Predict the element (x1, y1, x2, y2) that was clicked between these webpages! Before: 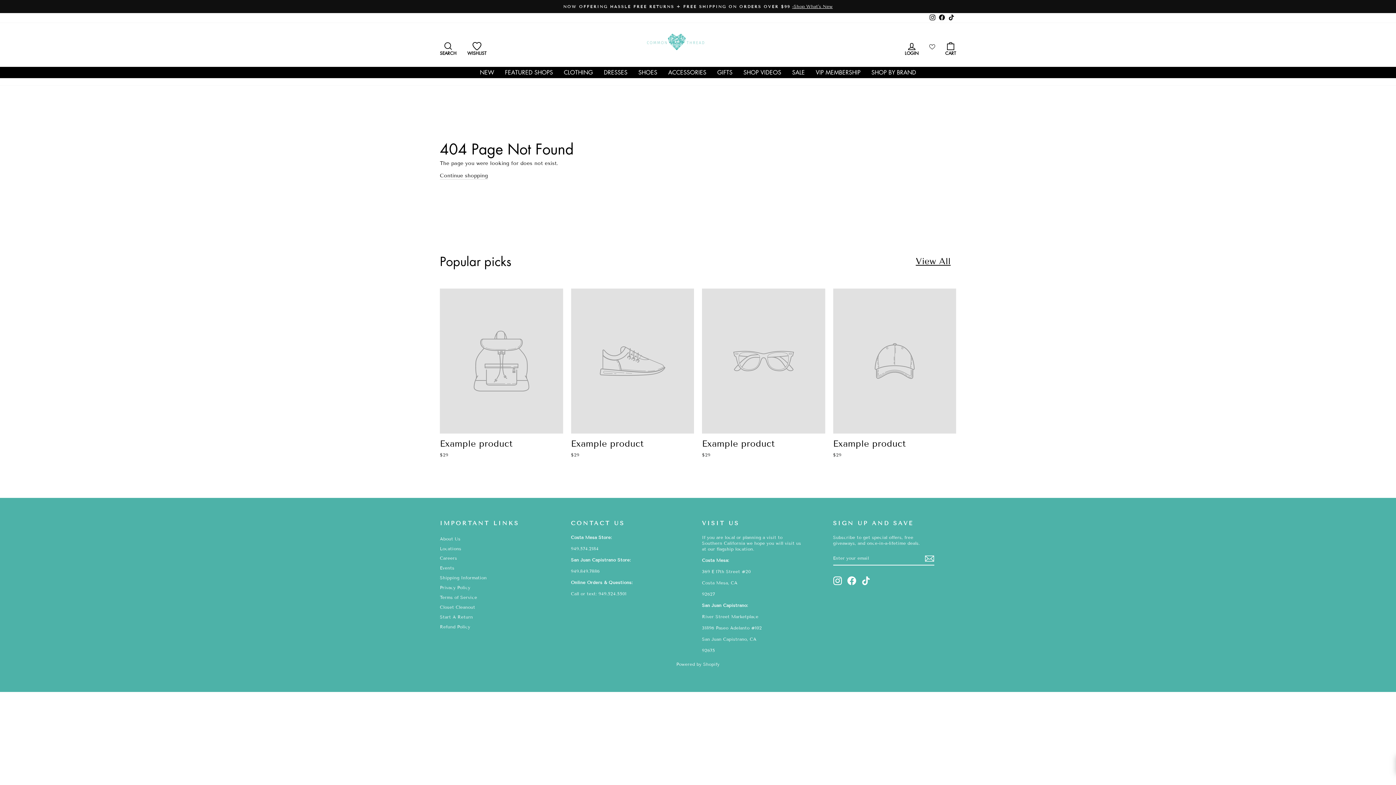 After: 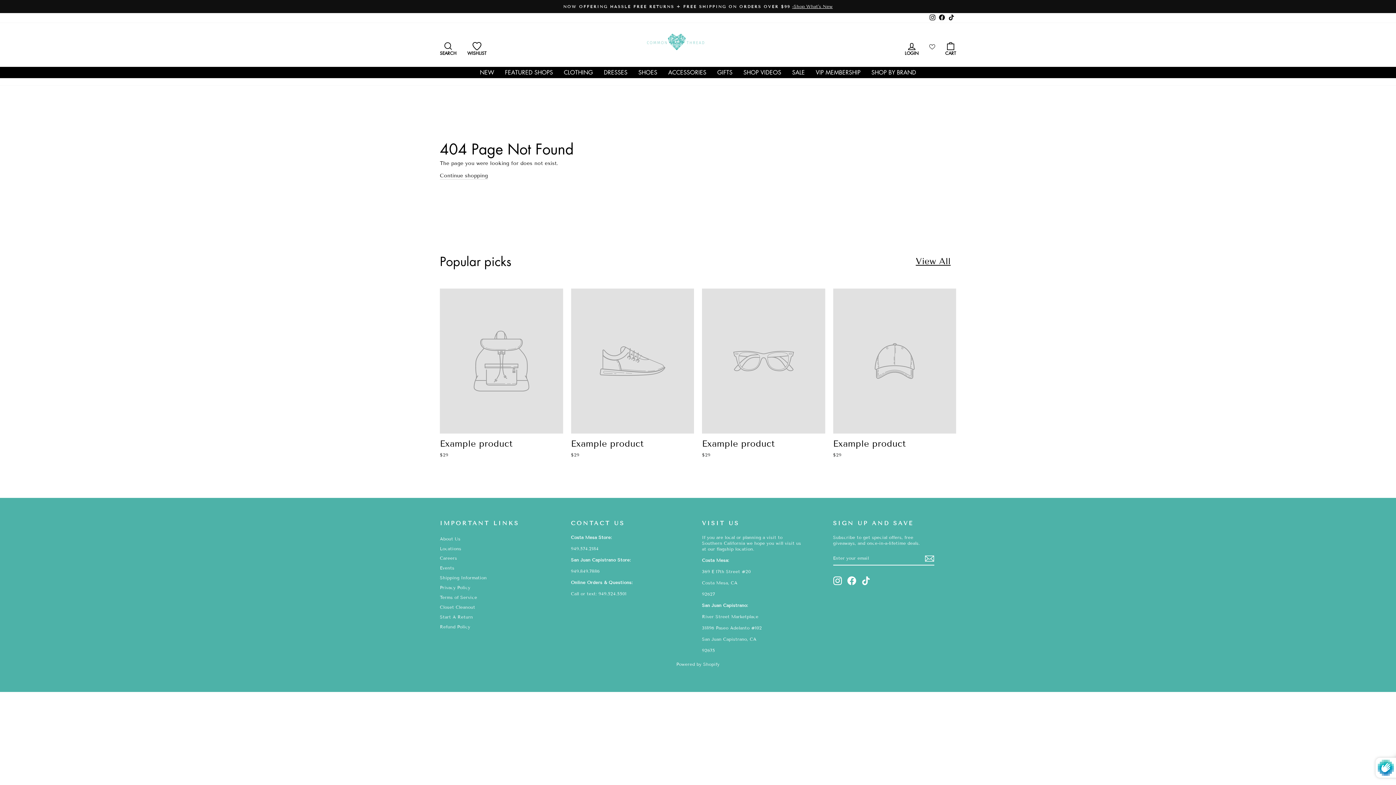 Action: label: Subscribe bbox: (925, 554, 934, 563)